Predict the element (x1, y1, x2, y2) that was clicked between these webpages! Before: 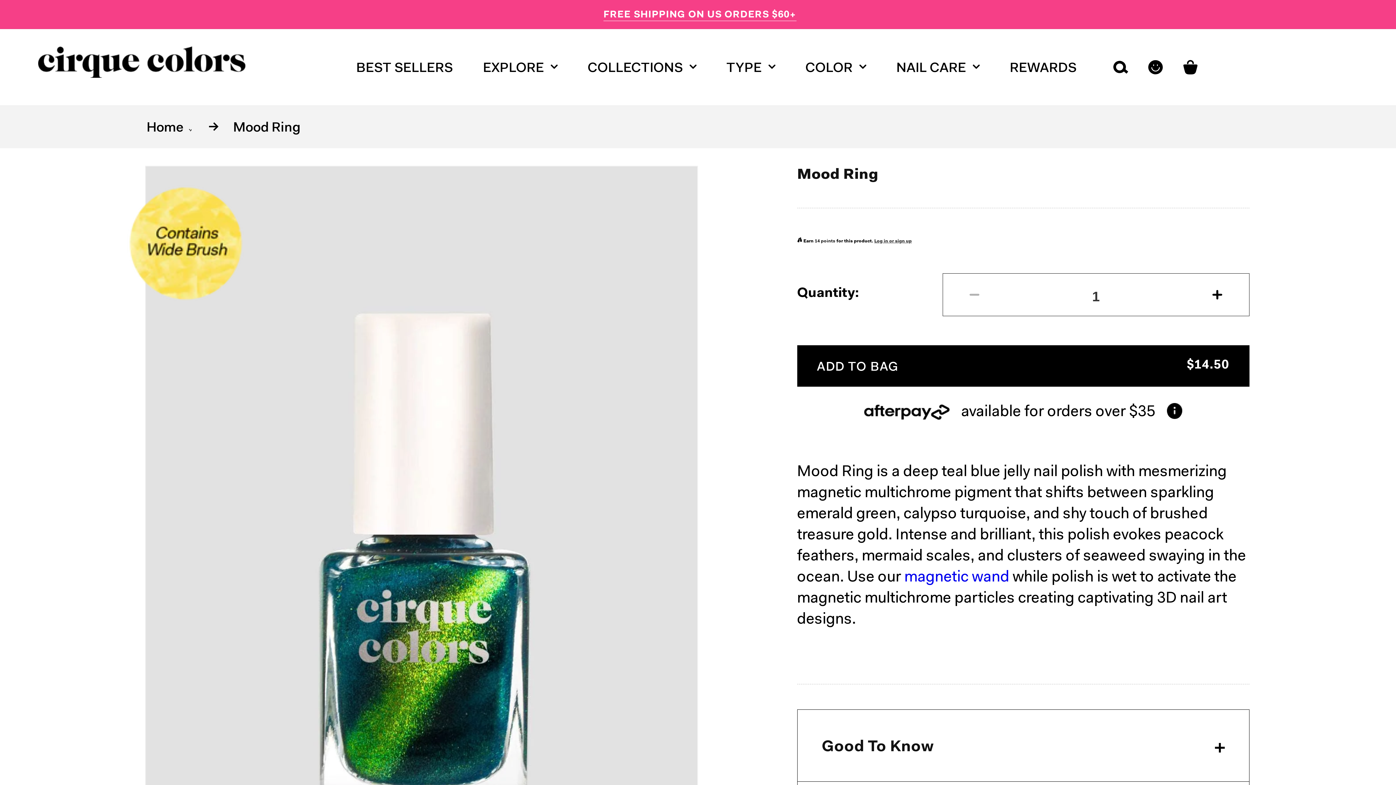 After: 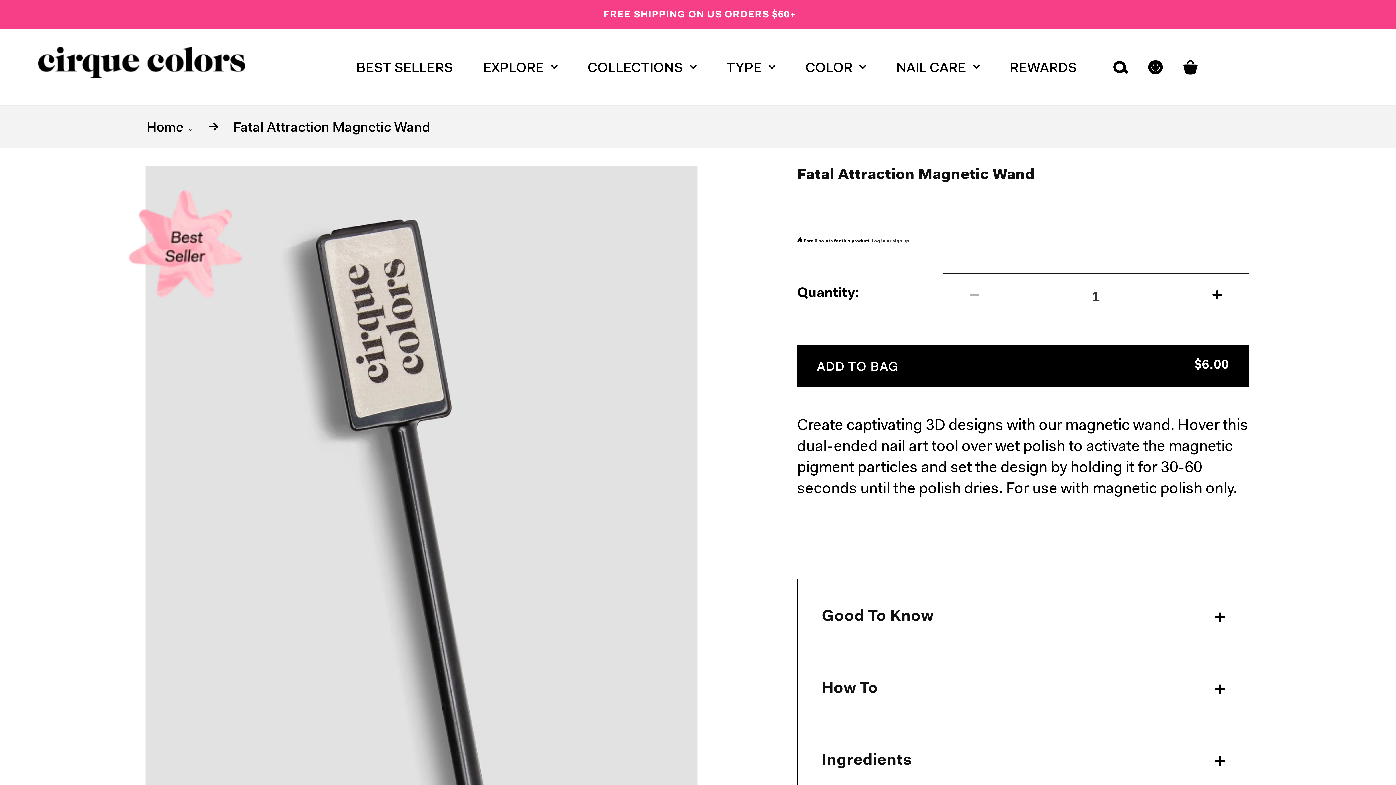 Action: label: magnetic wand bbox: (904, 570, 1009, 585)